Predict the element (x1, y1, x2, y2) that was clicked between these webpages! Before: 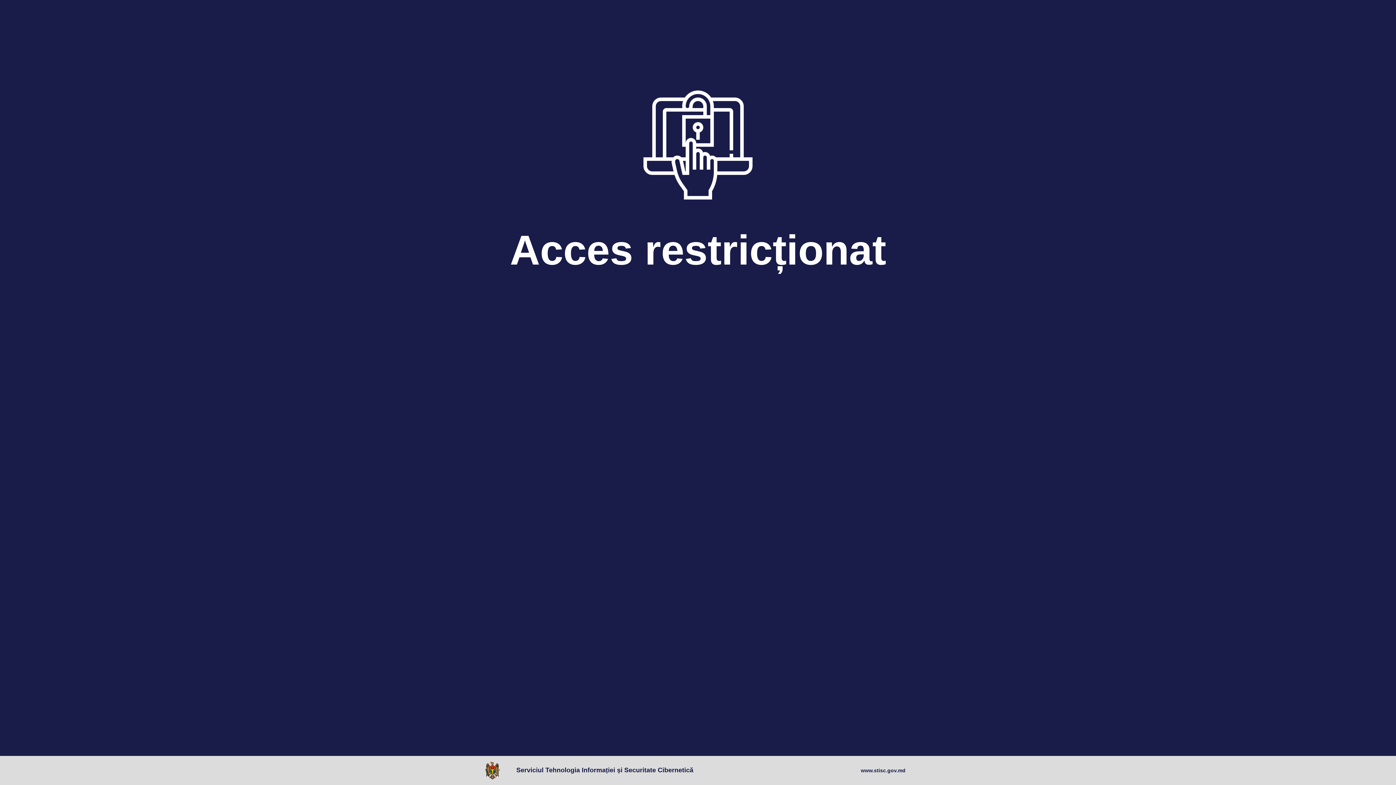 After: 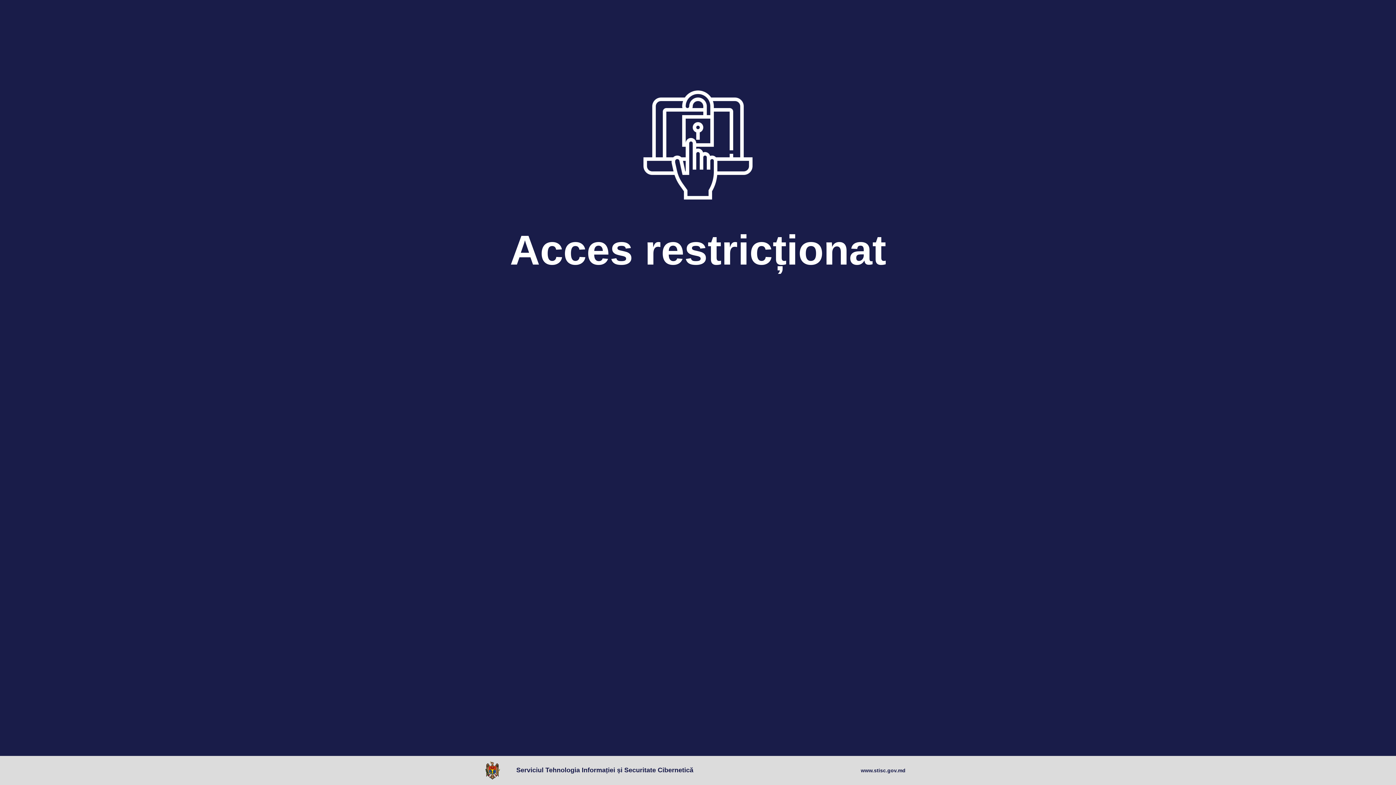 Action: bbox: (485, 761, 503, 780)